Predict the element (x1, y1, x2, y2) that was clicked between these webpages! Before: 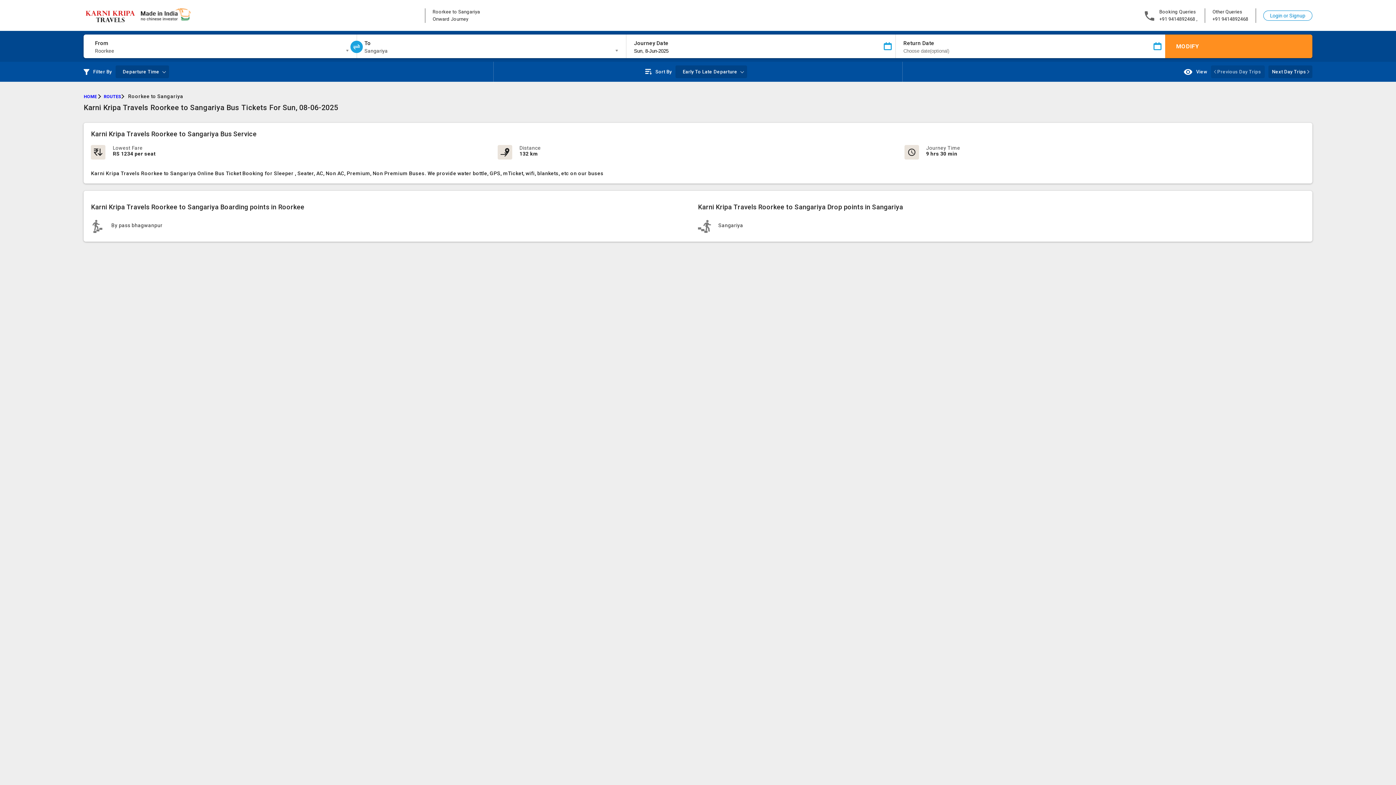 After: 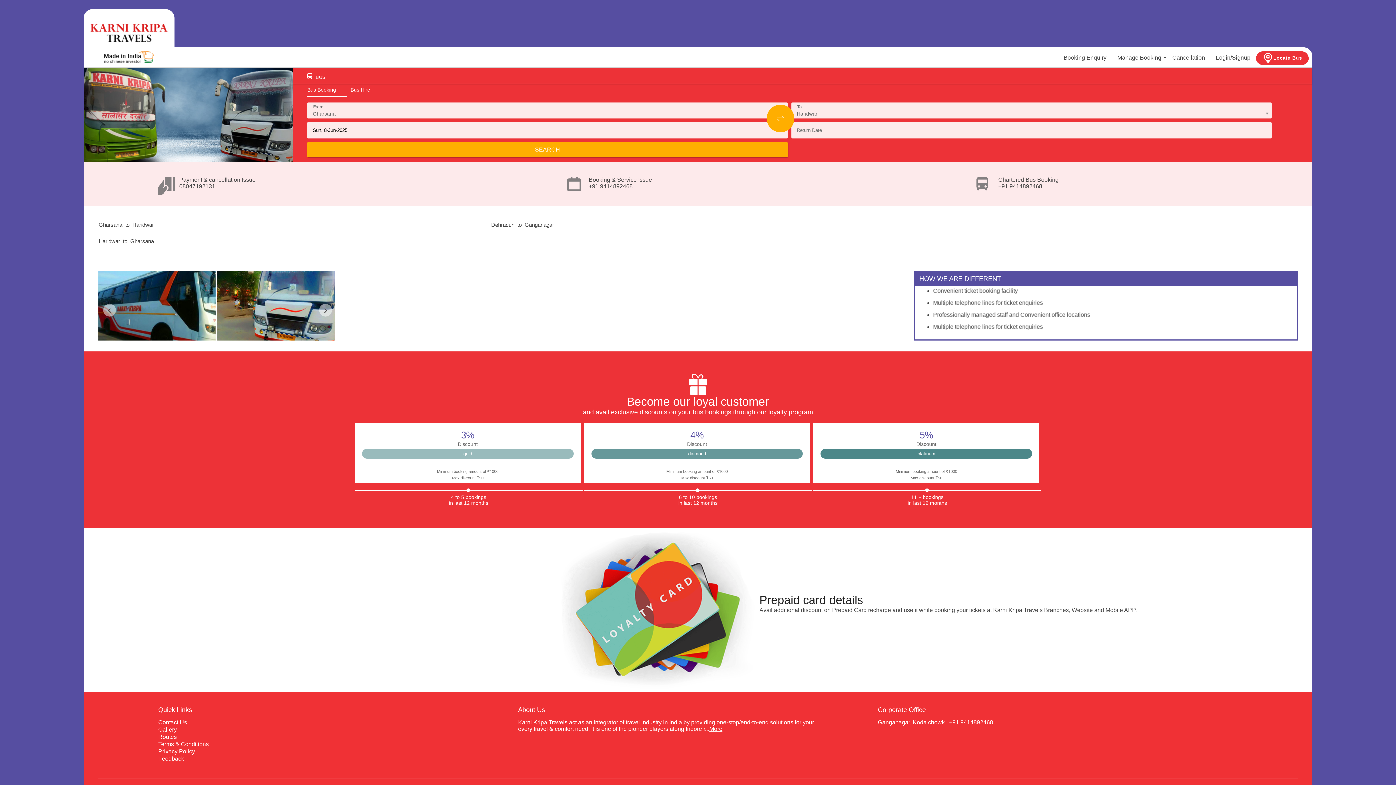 Action: bbox: (83, 0, 403, 30)